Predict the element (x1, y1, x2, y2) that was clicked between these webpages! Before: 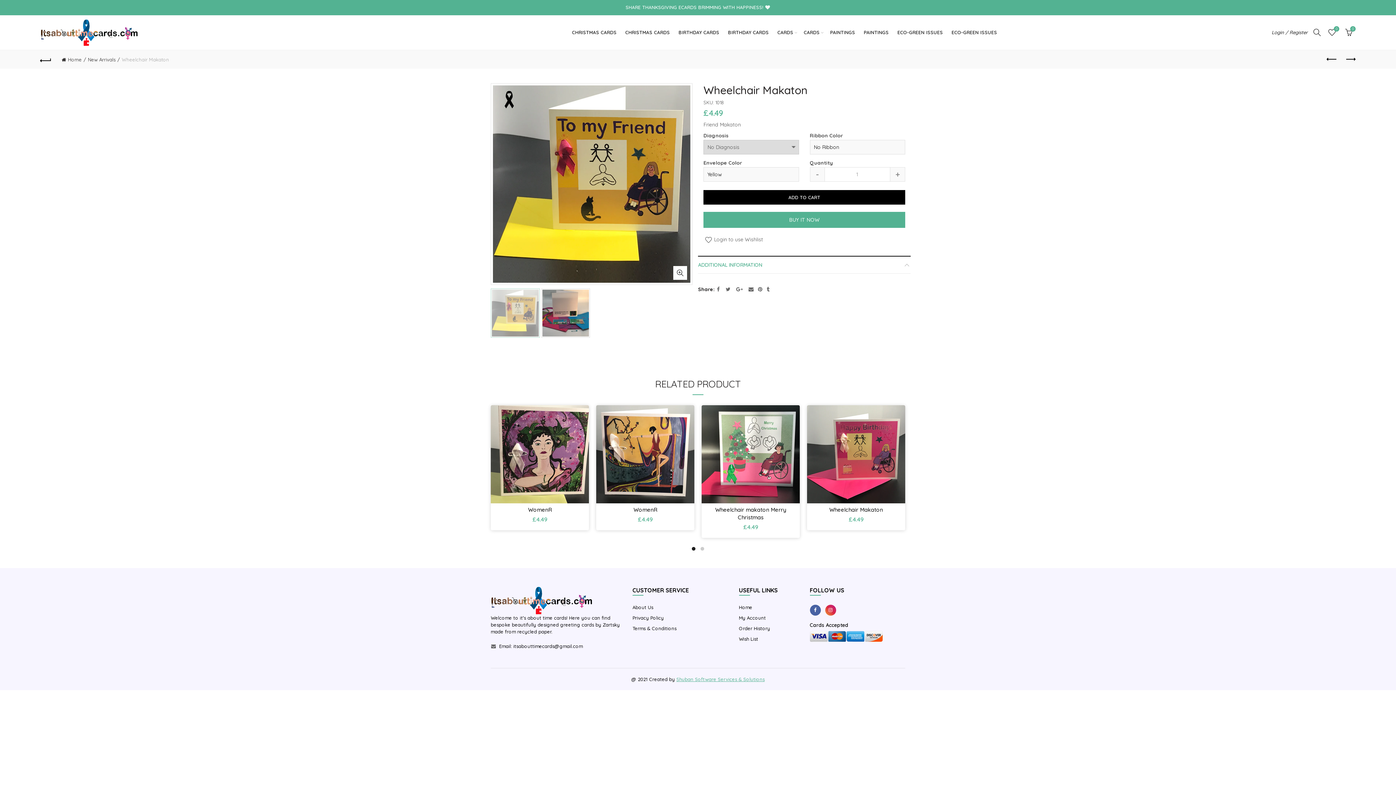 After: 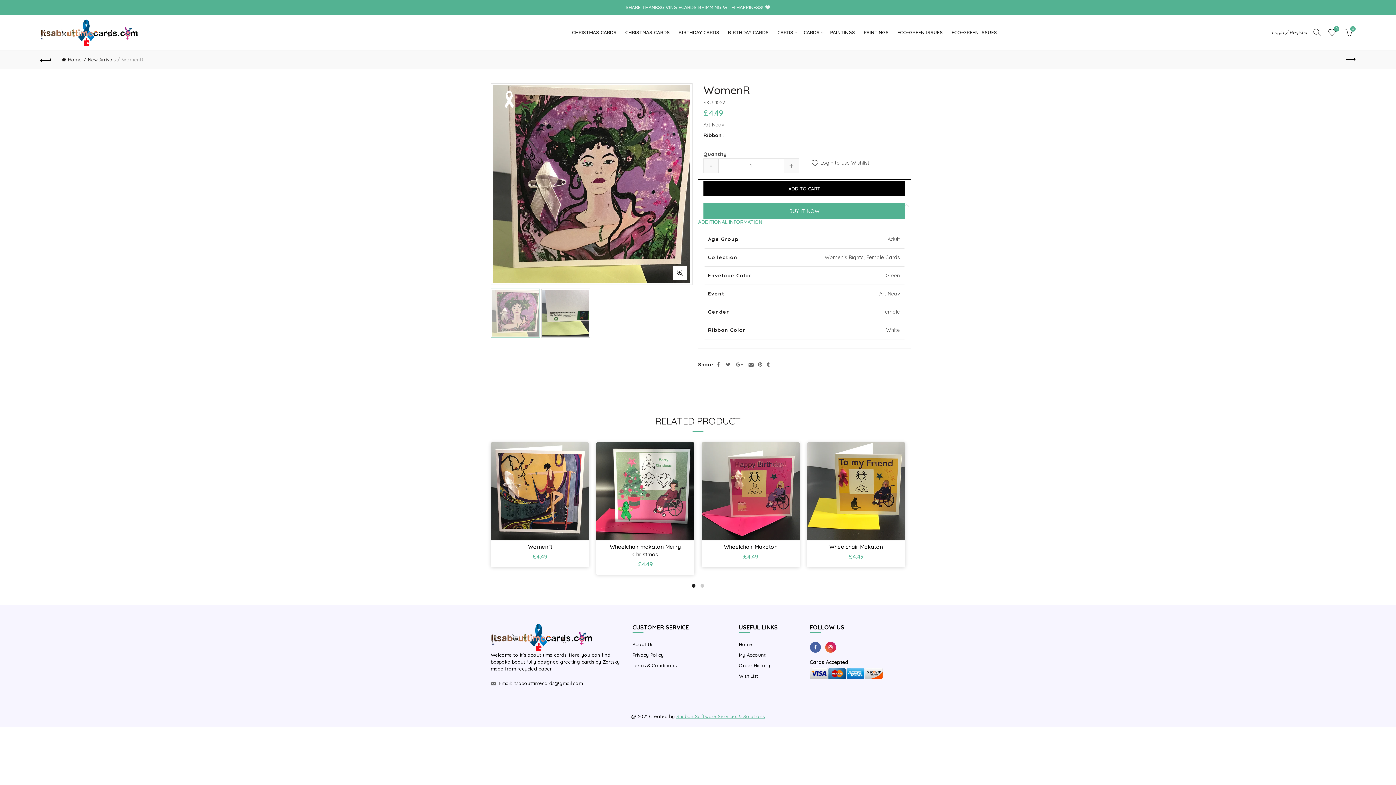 Action: label: WomenR bbox: (496, 506, 583, 513)